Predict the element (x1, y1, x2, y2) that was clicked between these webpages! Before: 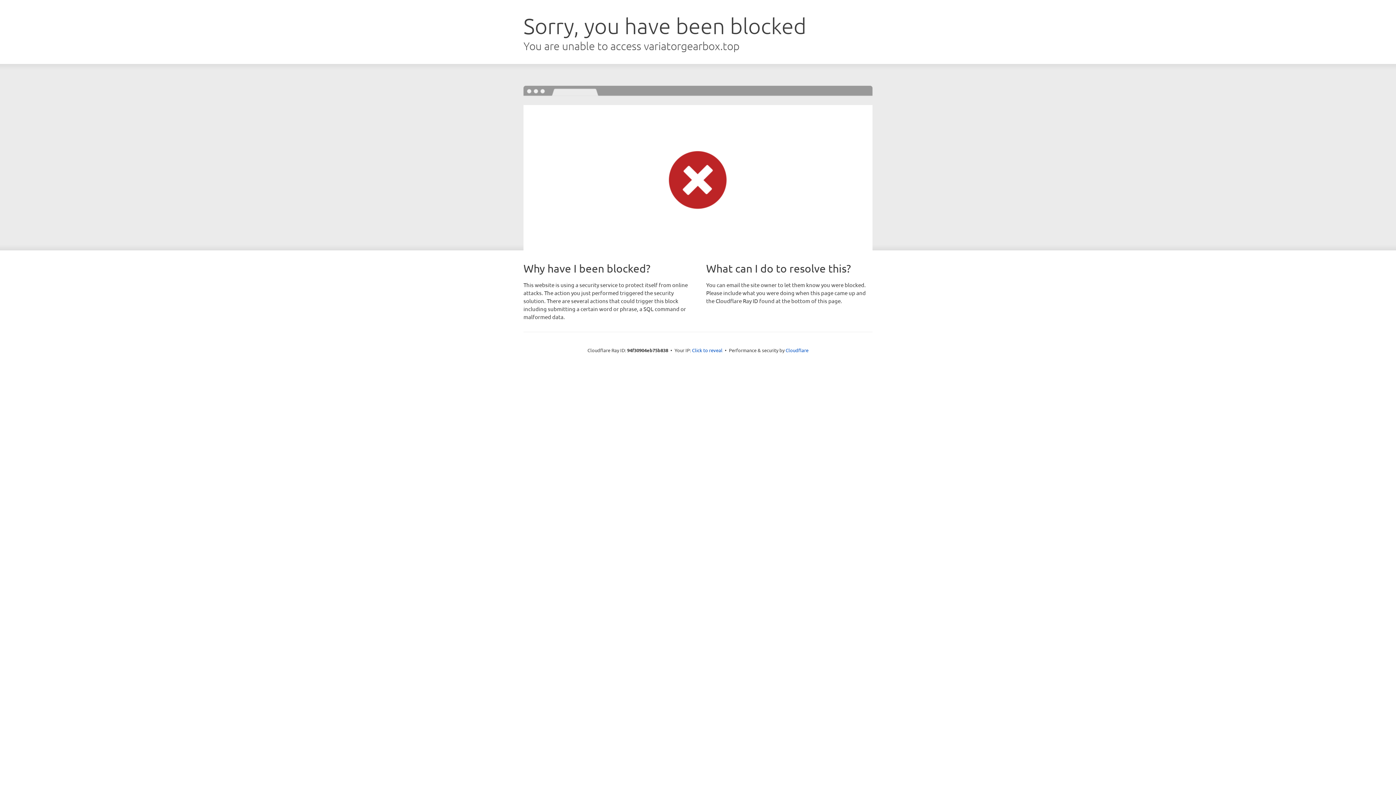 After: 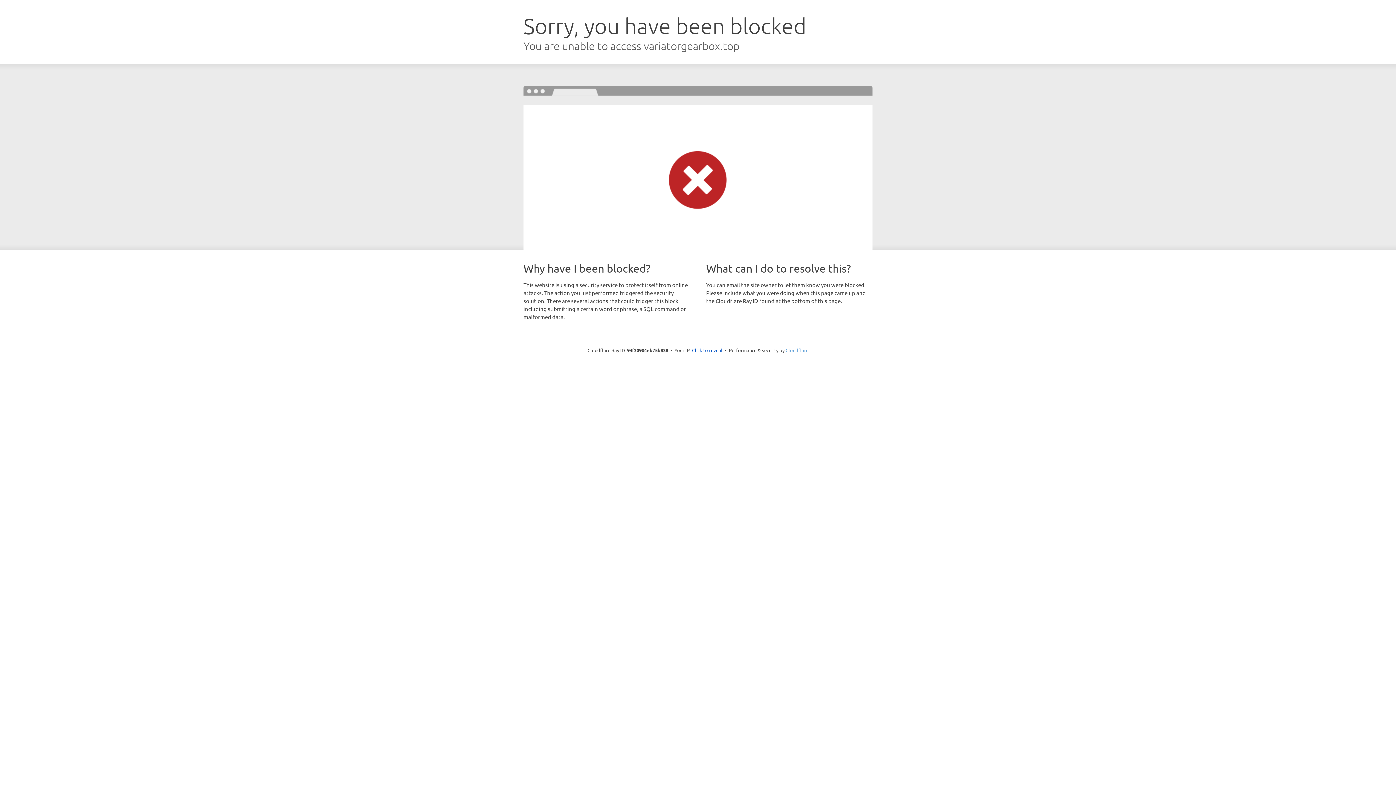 Action: bbox: (785, 347, 808, 353) label: Cloudflare